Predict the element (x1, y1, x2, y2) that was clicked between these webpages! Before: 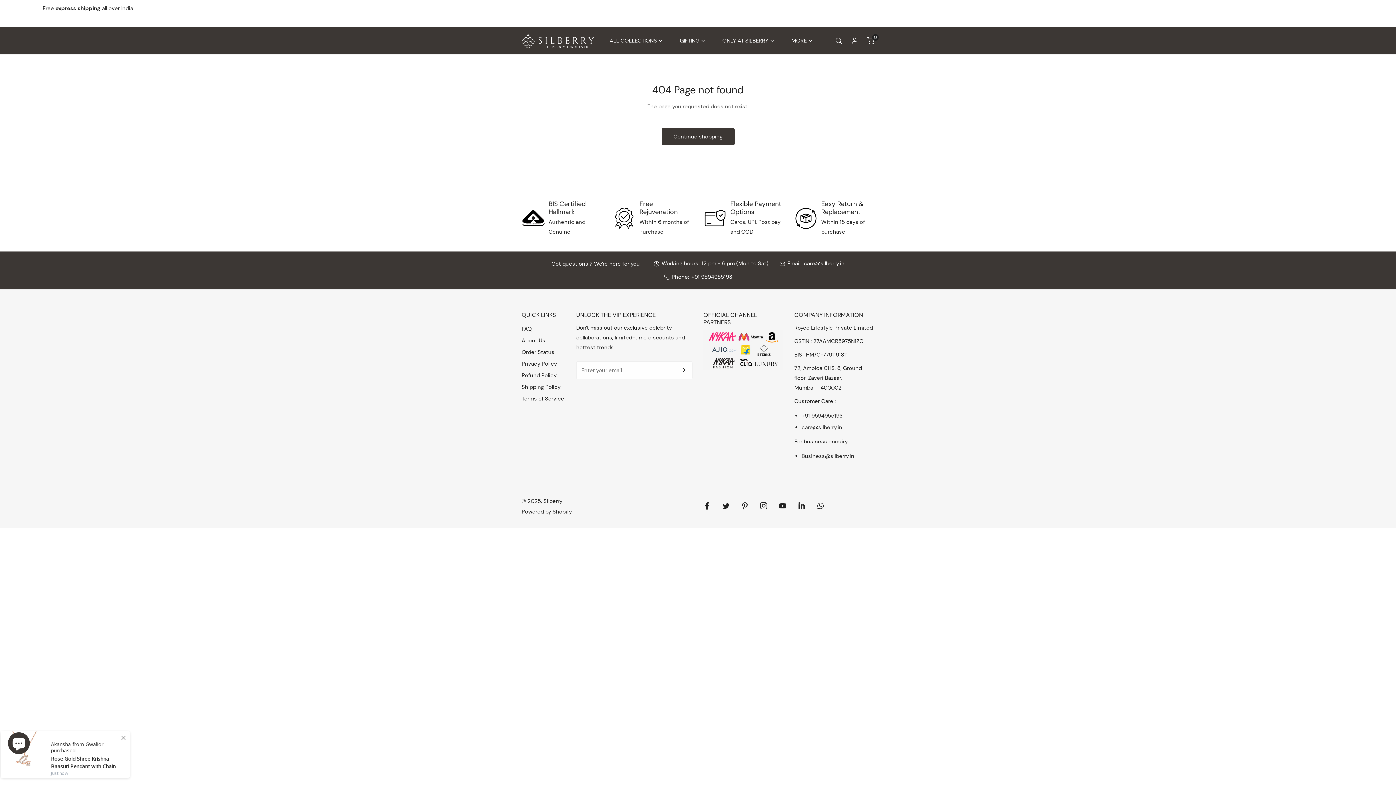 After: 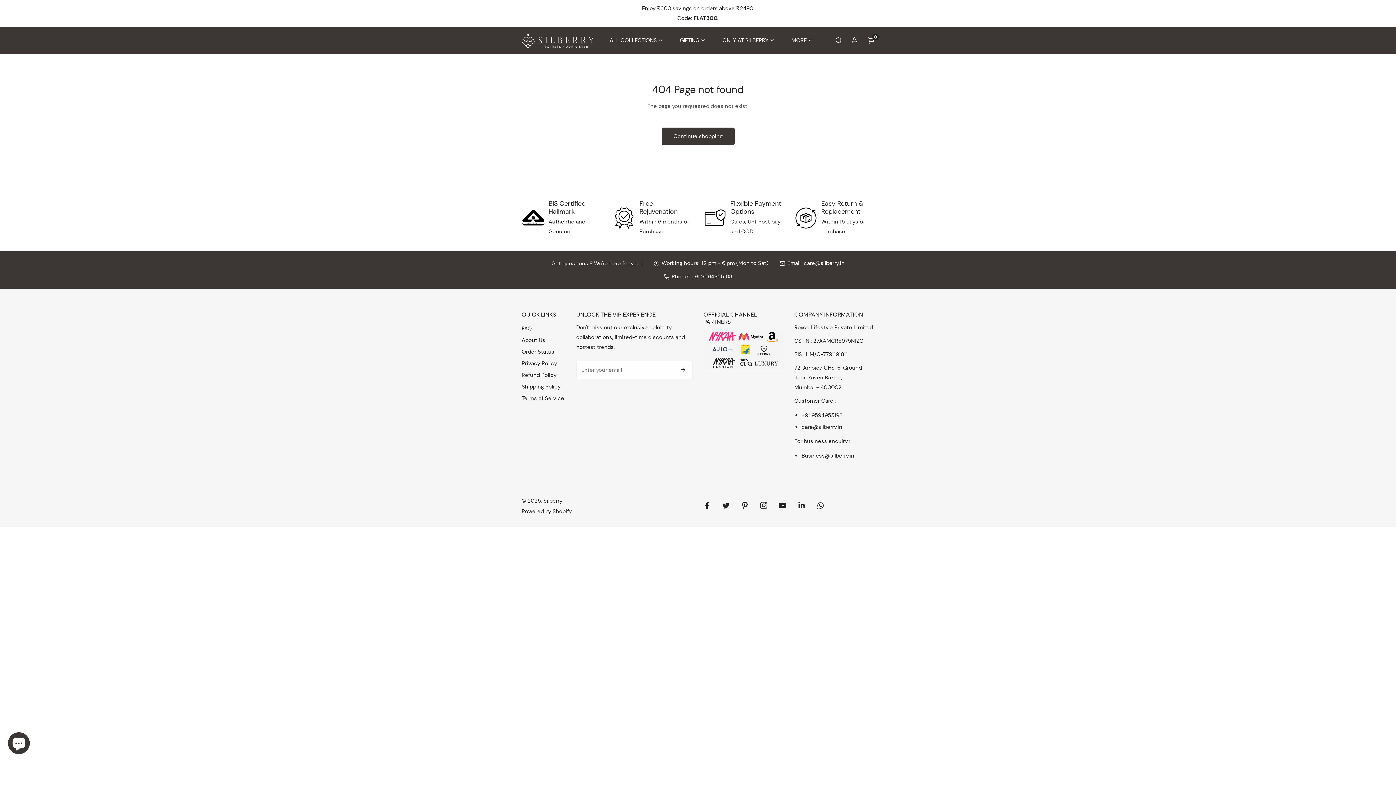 Action: bbox: (811, 490, 830, 501) label: Whatsapp